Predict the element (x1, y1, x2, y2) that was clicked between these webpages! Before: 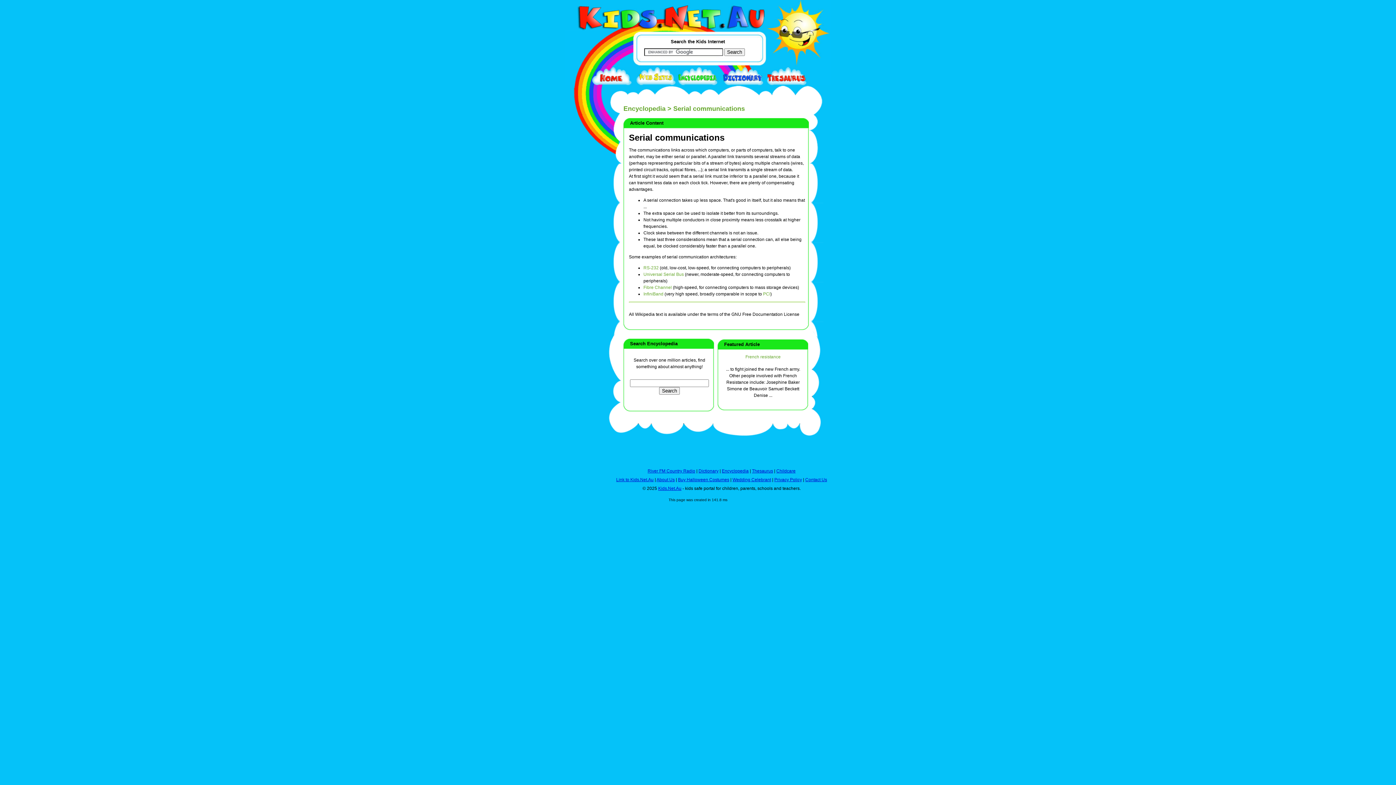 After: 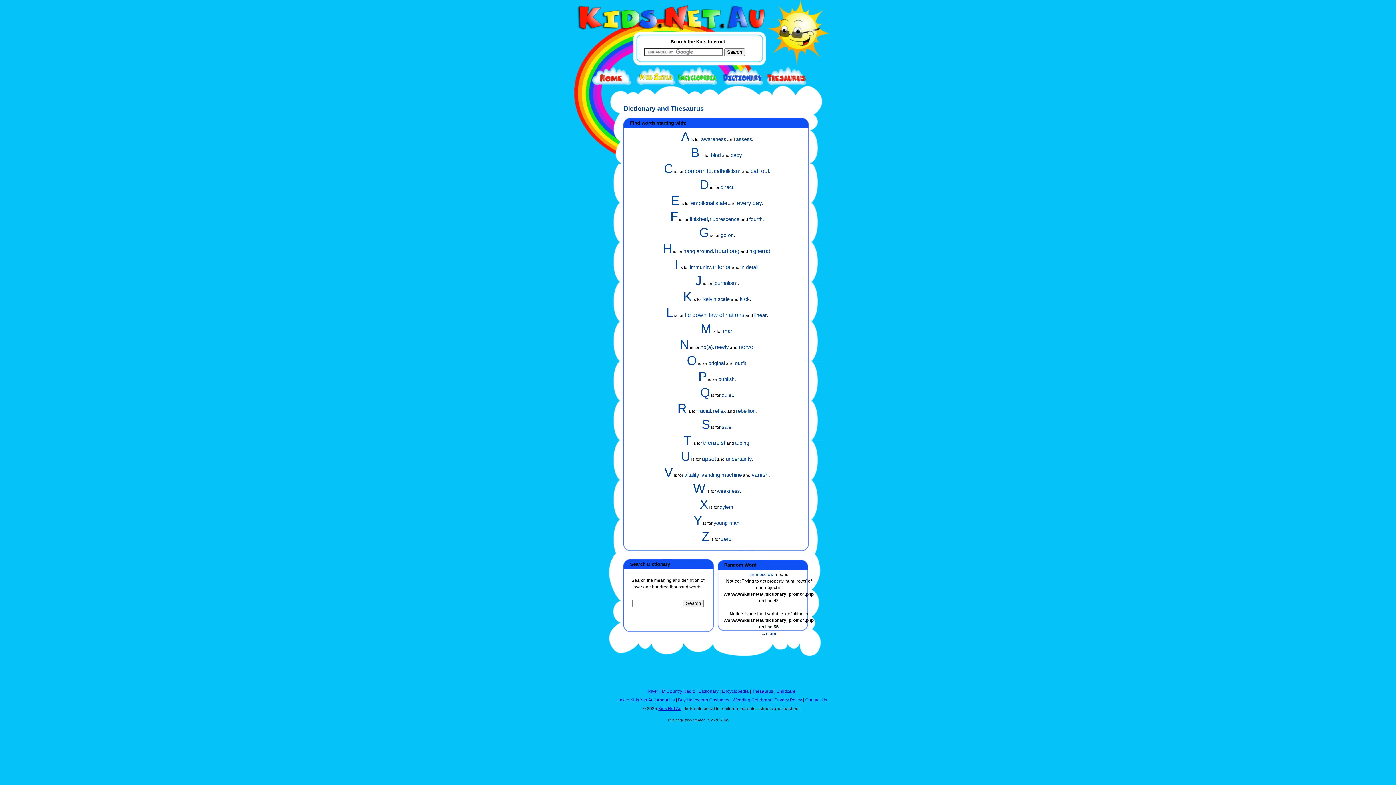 Action: bbox: (767, 81, 806, 86)